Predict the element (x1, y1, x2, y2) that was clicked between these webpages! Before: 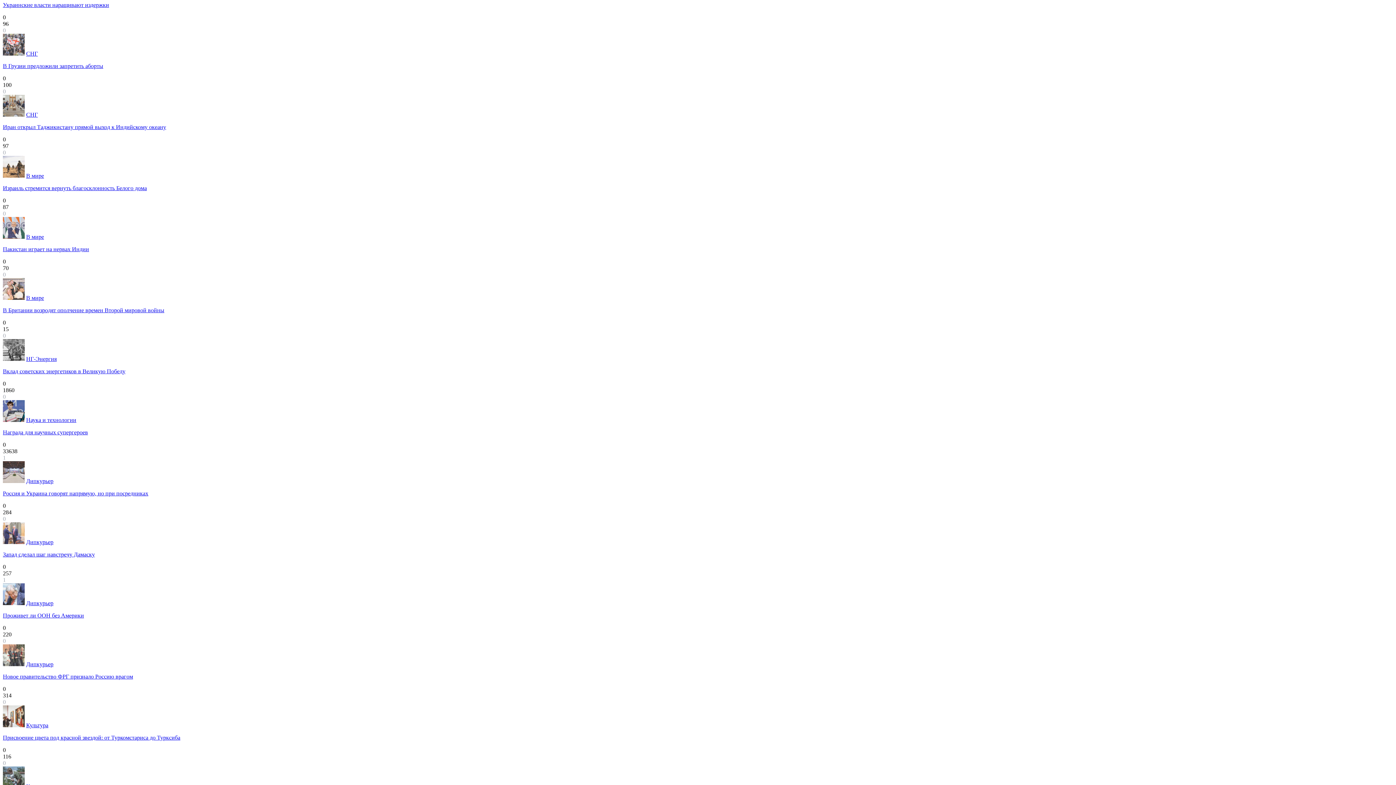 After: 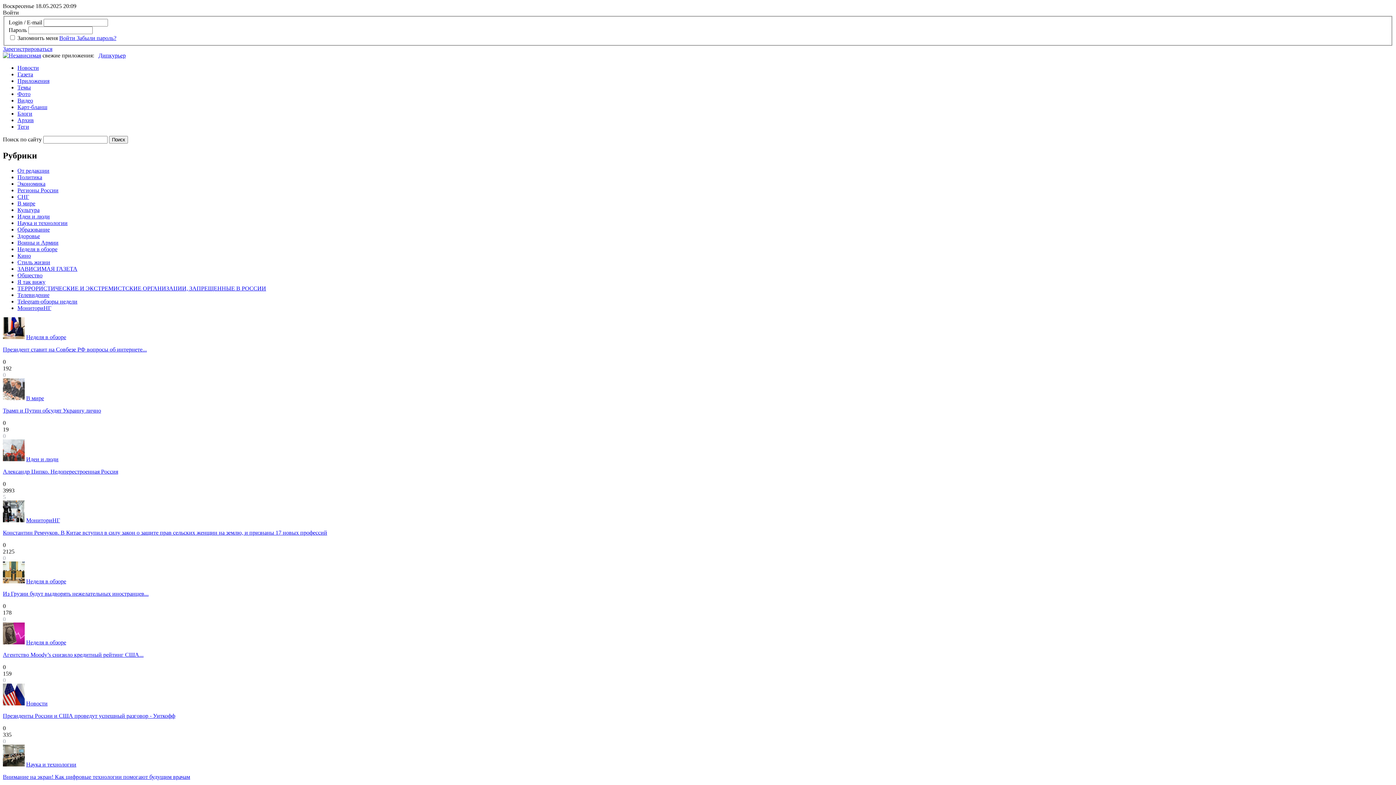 Action: label: Запад сделал шаг навстречу Дамаску bbox: (2, 551, 94, 557)